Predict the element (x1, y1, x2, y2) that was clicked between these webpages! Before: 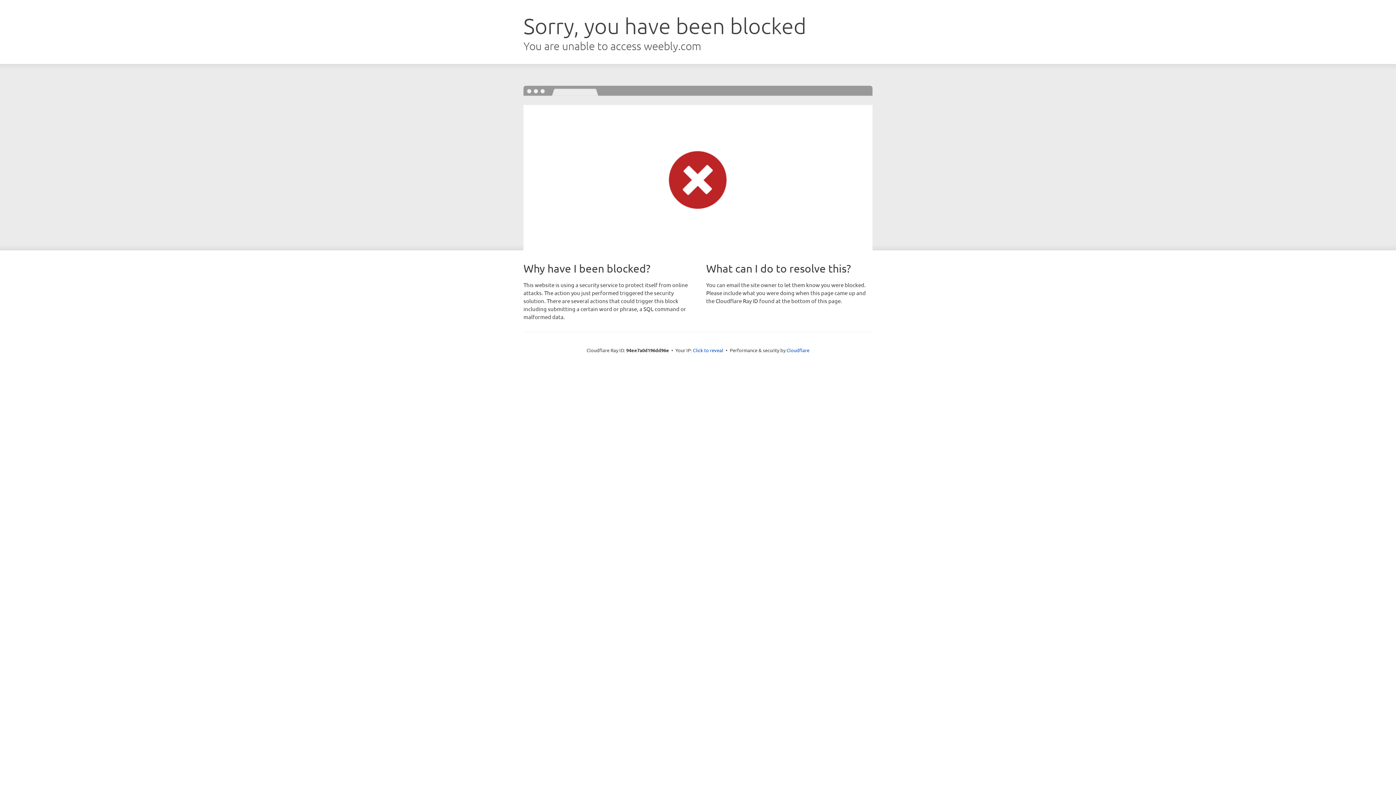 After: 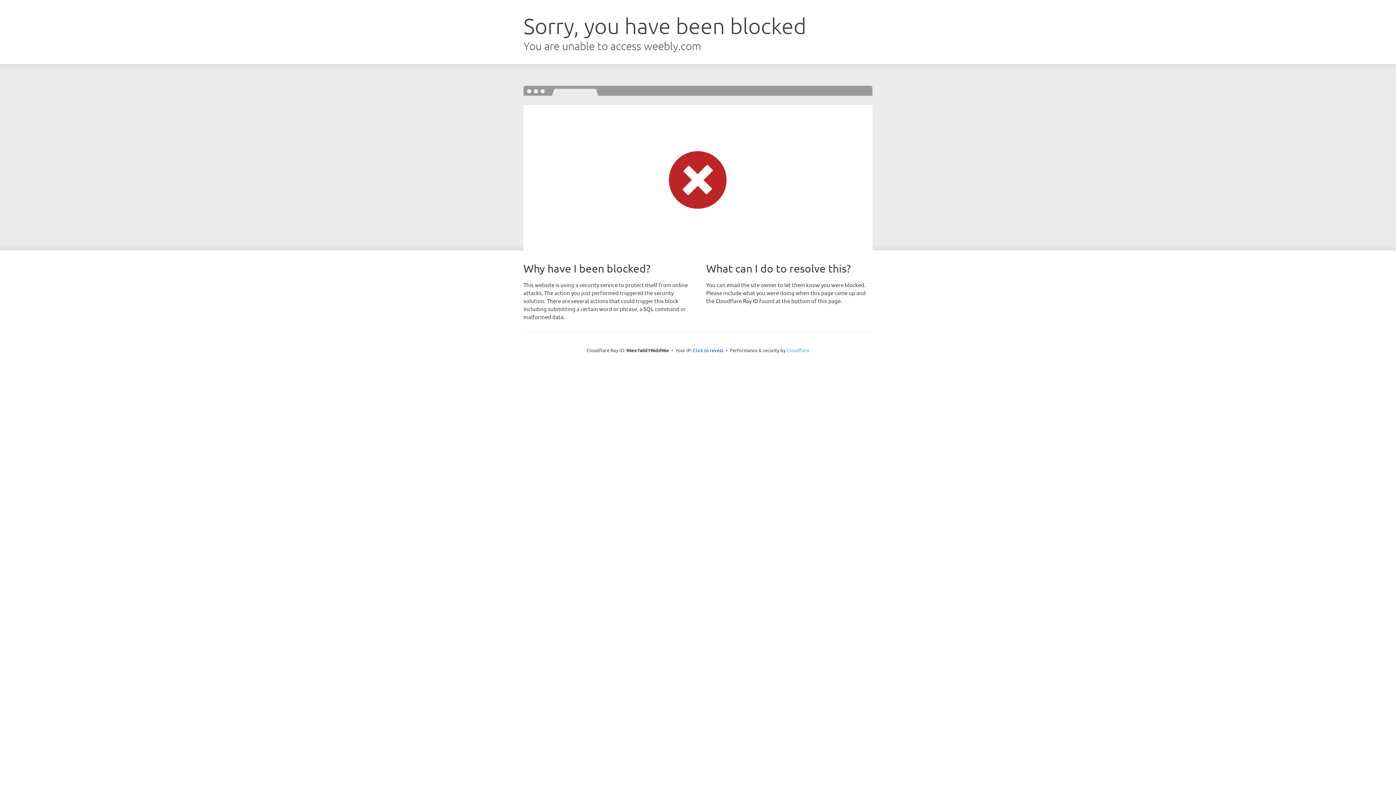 Action: bbox: (786, 347, 809, 353) label: Cloudflare